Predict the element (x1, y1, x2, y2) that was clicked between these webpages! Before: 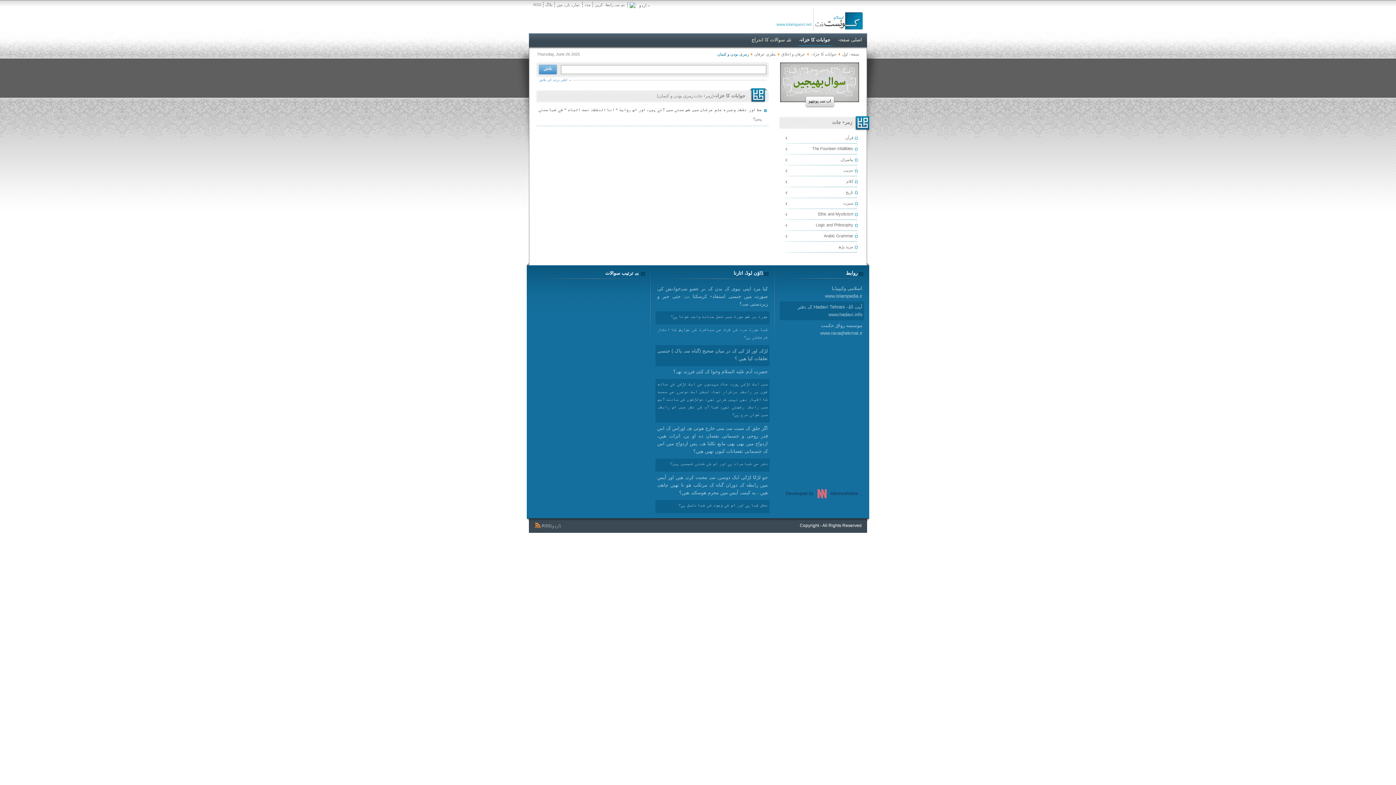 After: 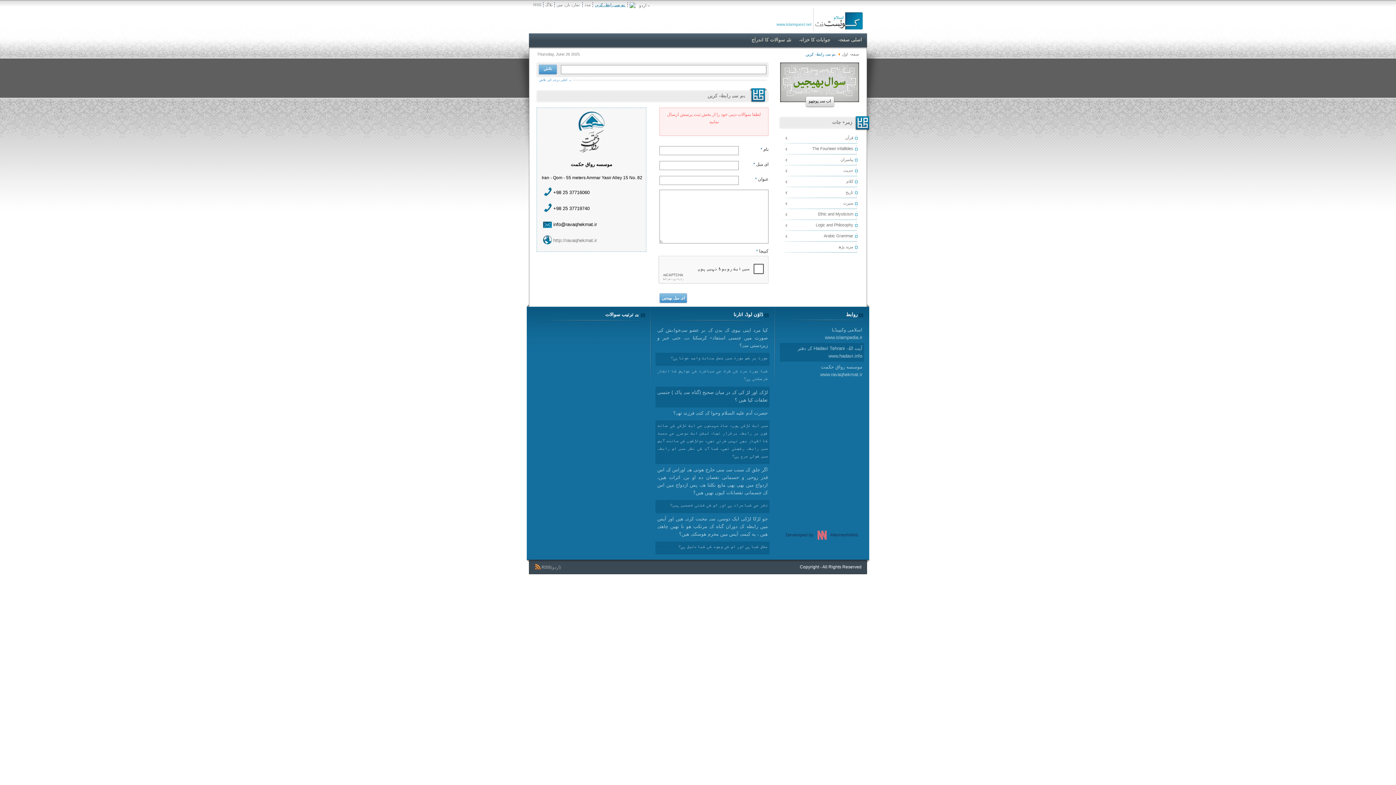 Action: bbox: (593, 2, 628, 7) label: ہم سے رابطہ کریں